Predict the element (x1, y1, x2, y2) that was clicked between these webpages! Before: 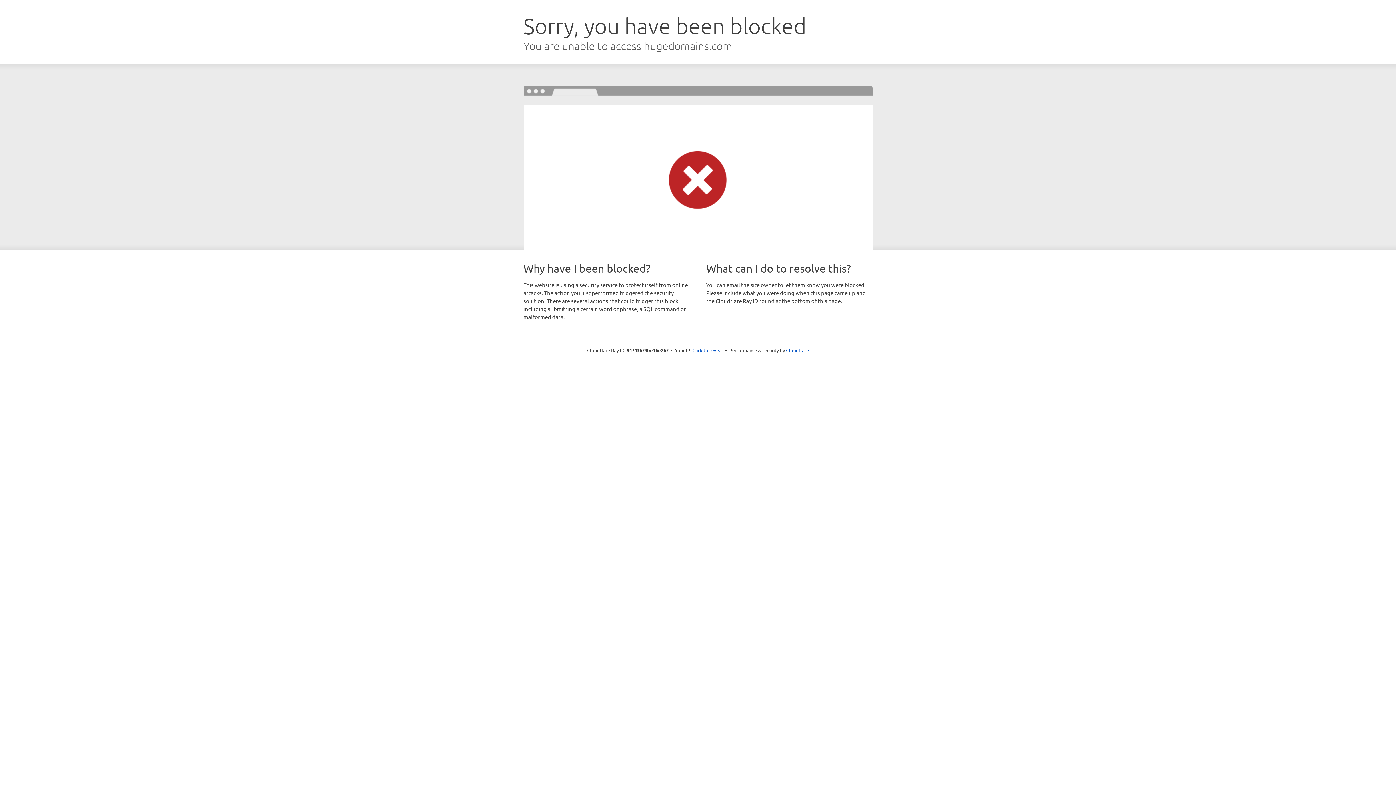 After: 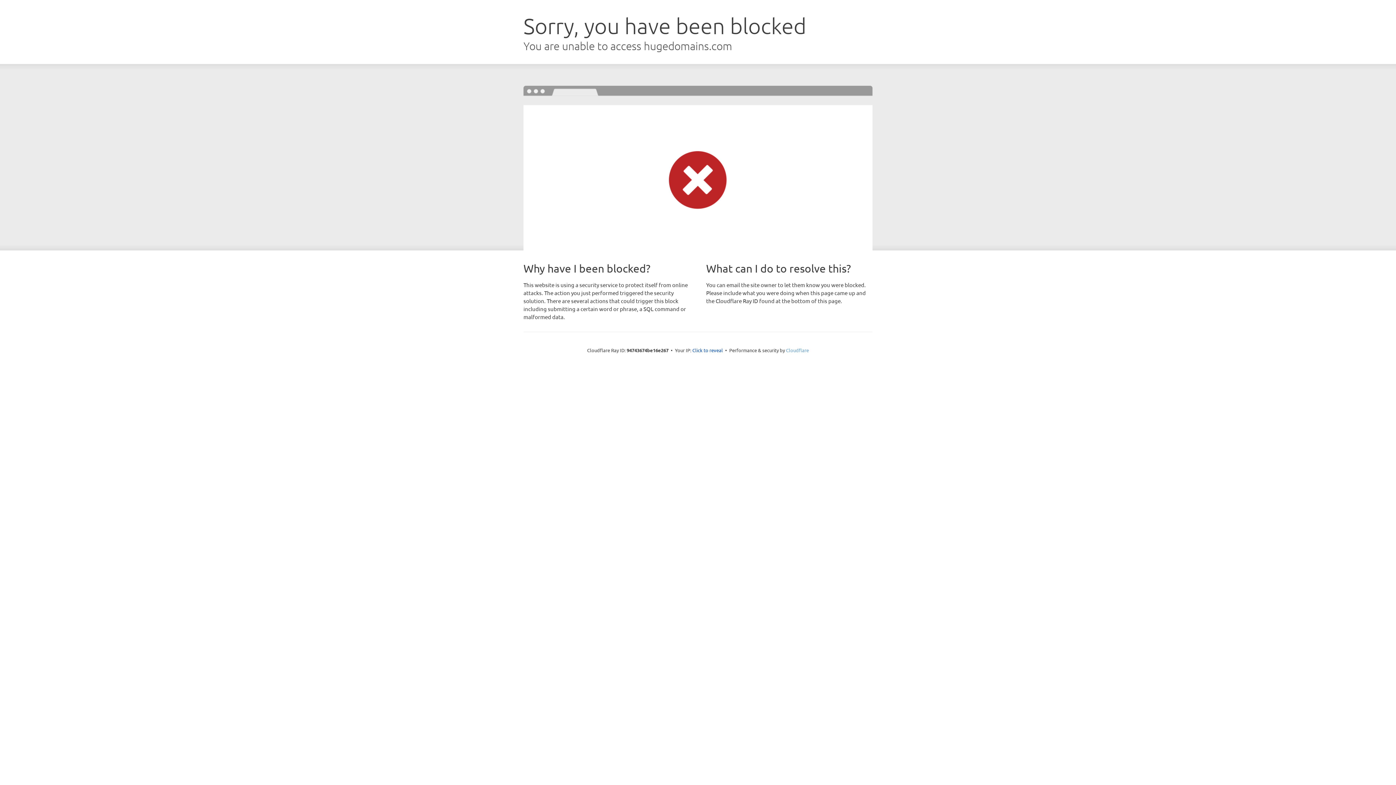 Action: label: Cloudflare bbox: (786, 347, 809, 353)